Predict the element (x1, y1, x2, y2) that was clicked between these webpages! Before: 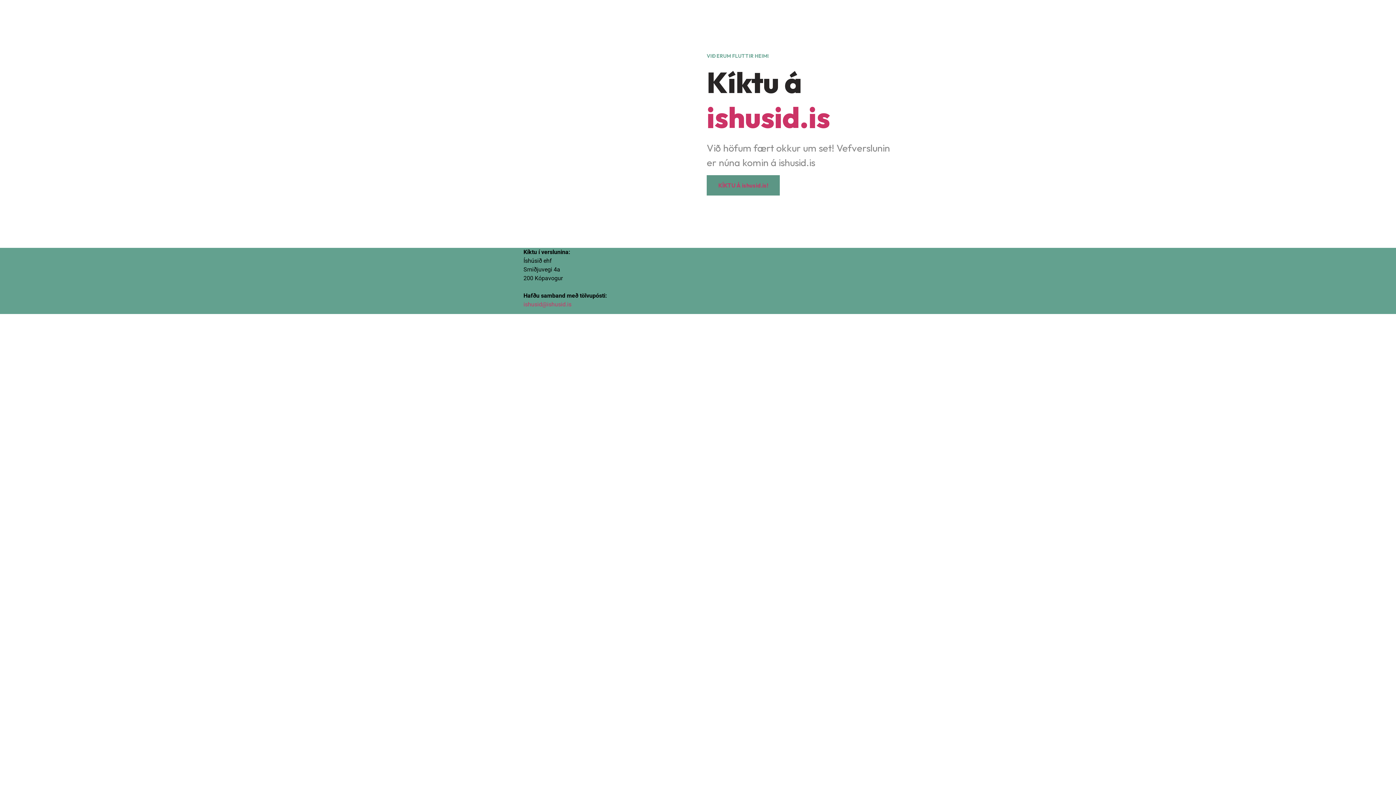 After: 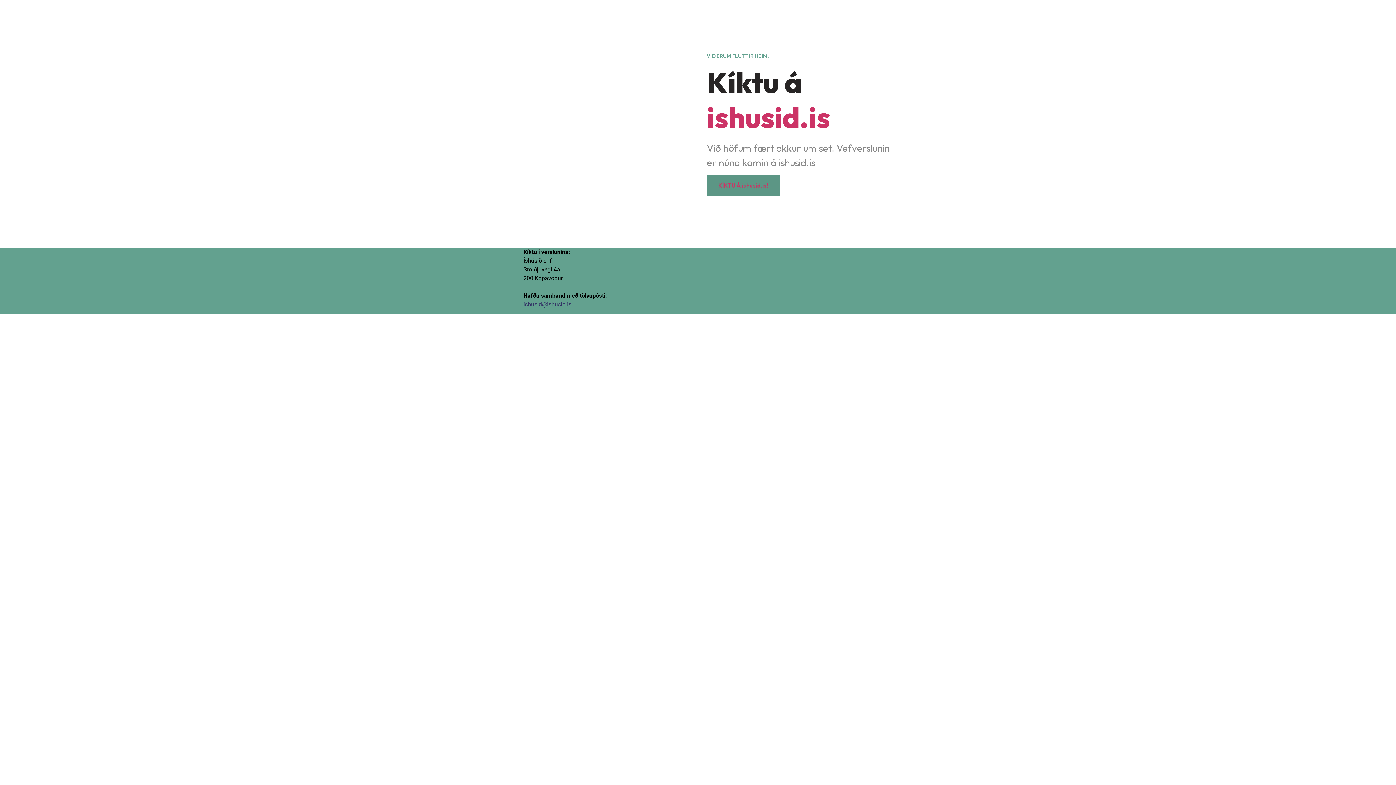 Action: bbox: (523, 301, 571, 307) label: ishusid@ishusid.is